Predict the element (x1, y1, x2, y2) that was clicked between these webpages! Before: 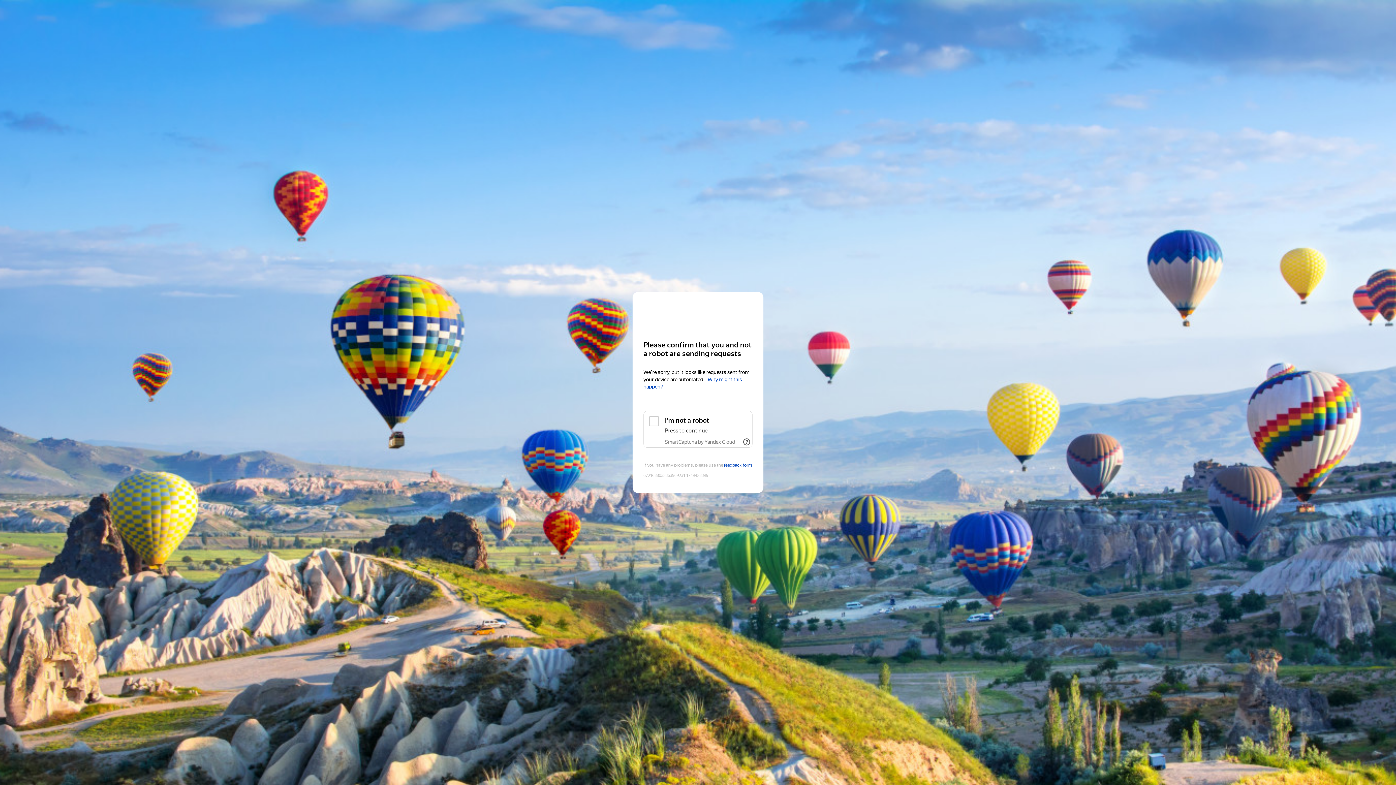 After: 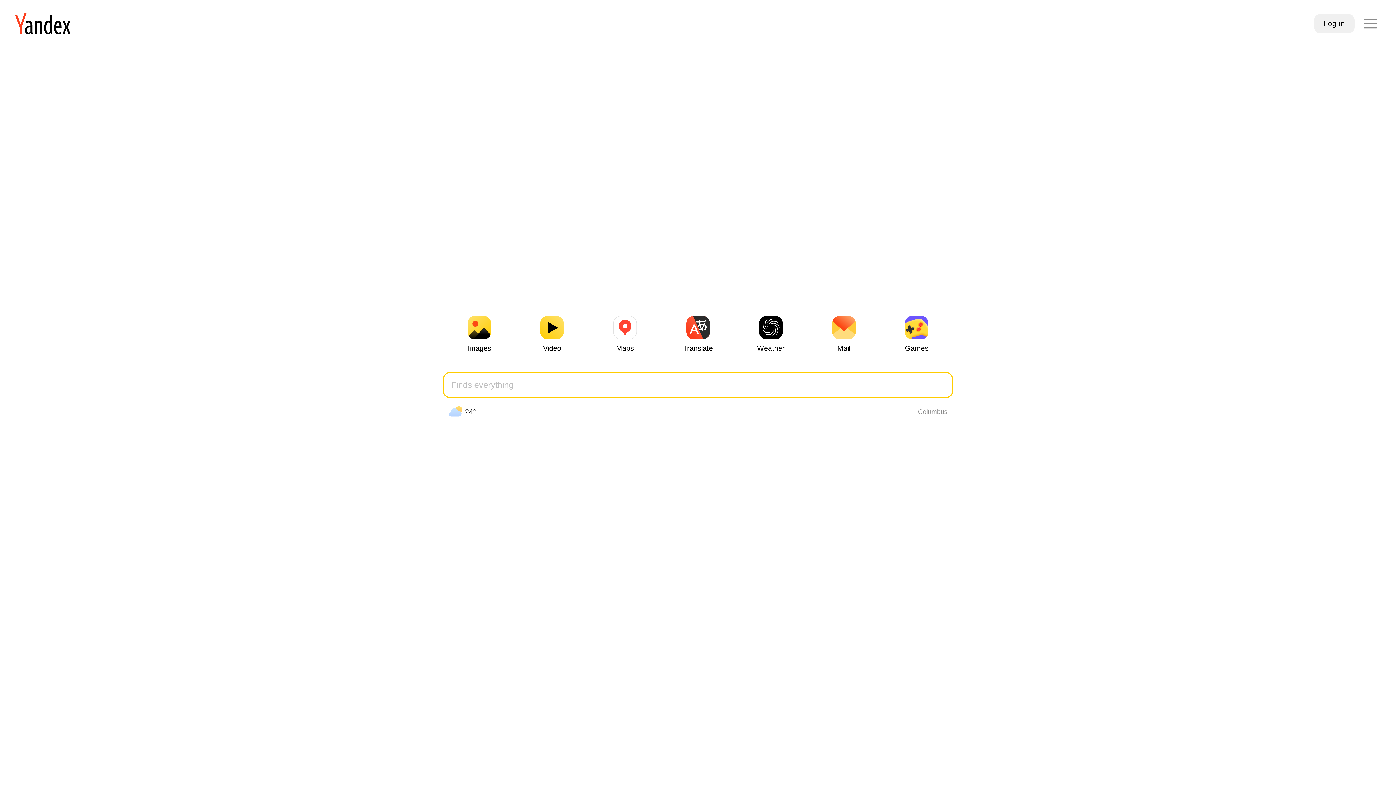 Action: bbox: (643, 306, 752, 319) label: Yandex